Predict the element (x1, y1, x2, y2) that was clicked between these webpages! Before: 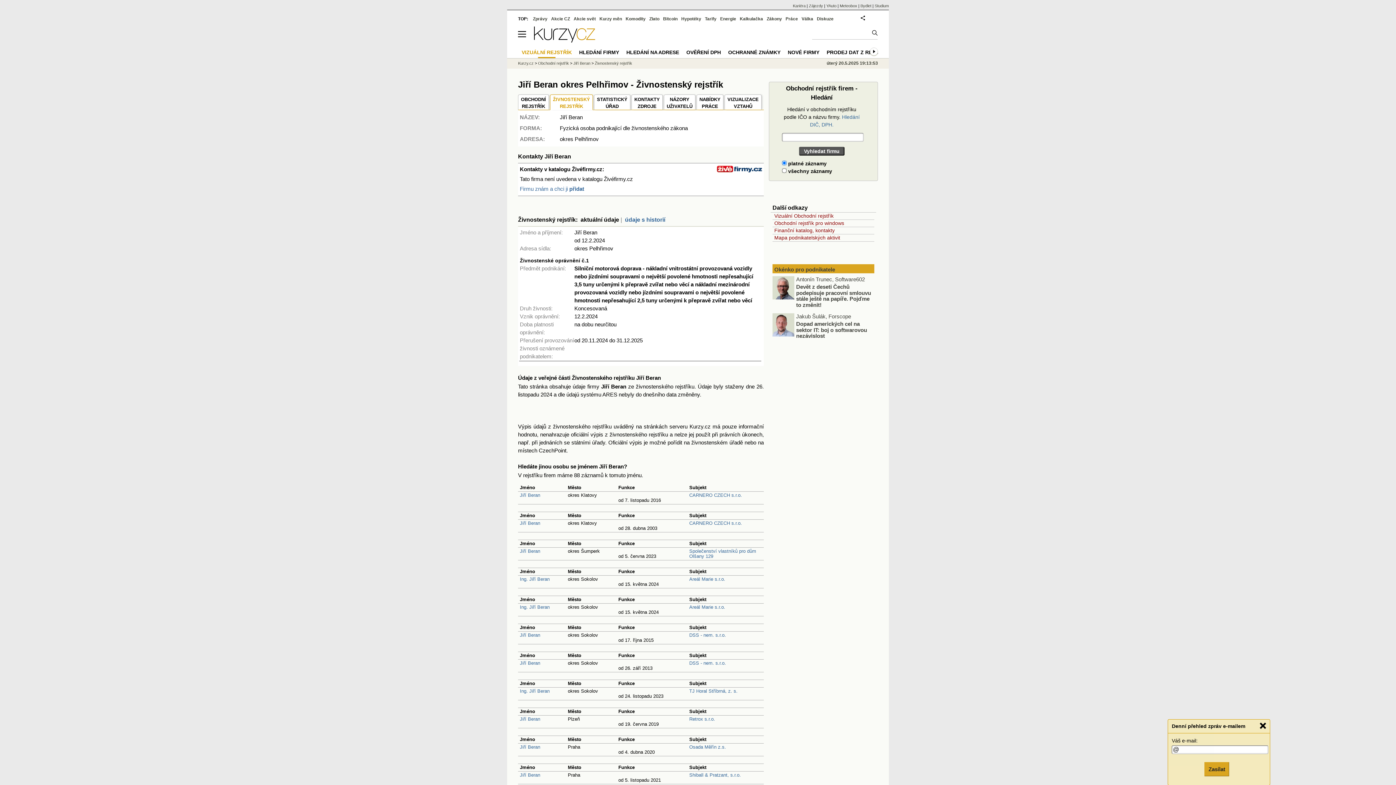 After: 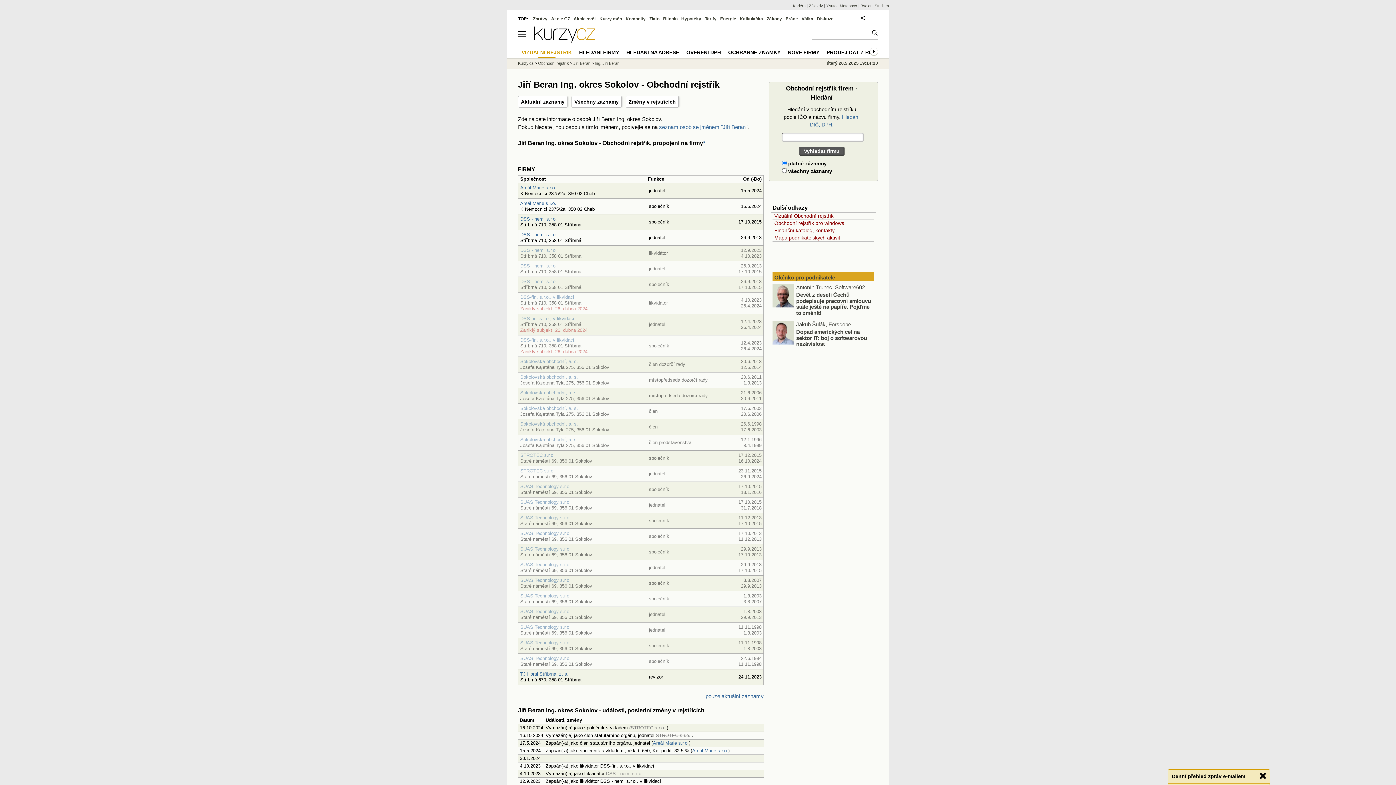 Action: label: Ing. Jiří Beran bbox: (520, 688, 549, 694)